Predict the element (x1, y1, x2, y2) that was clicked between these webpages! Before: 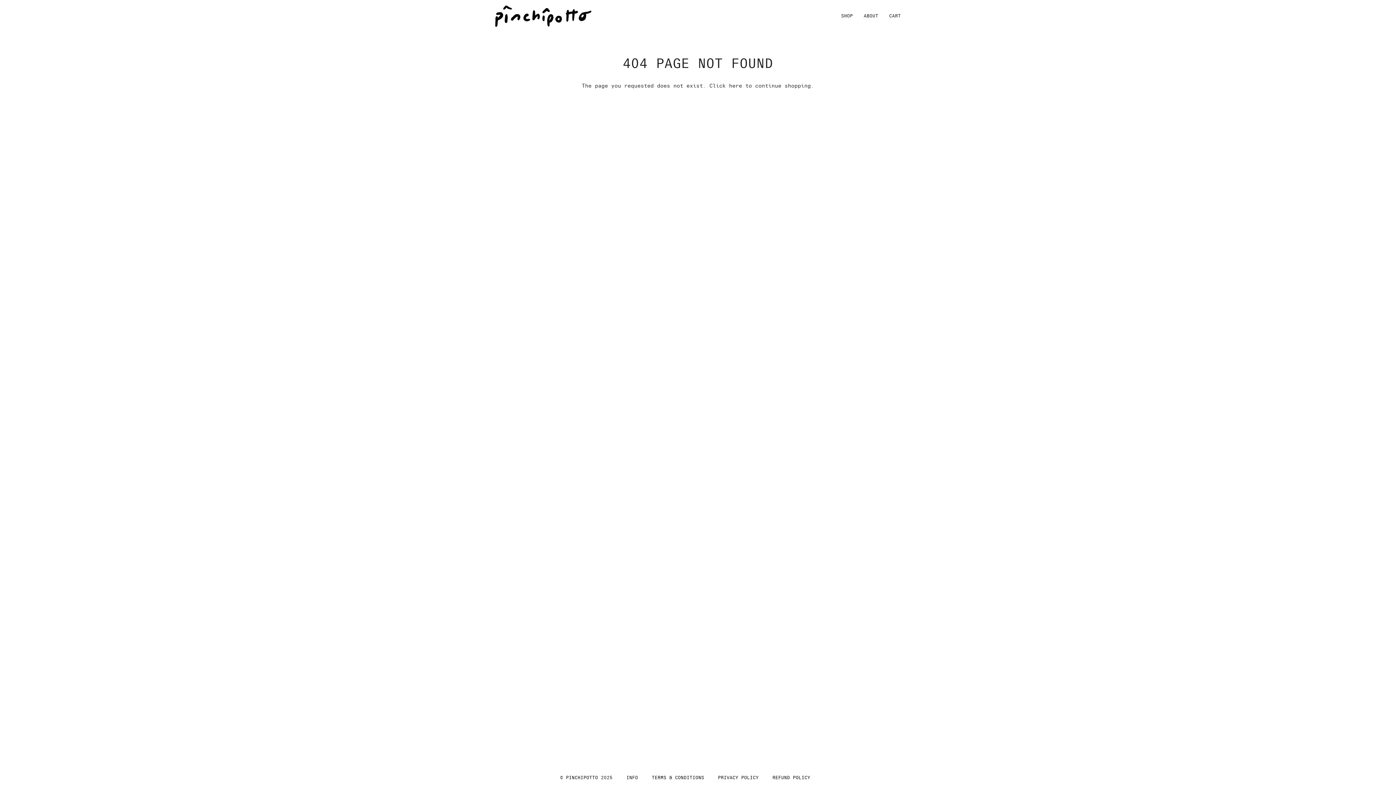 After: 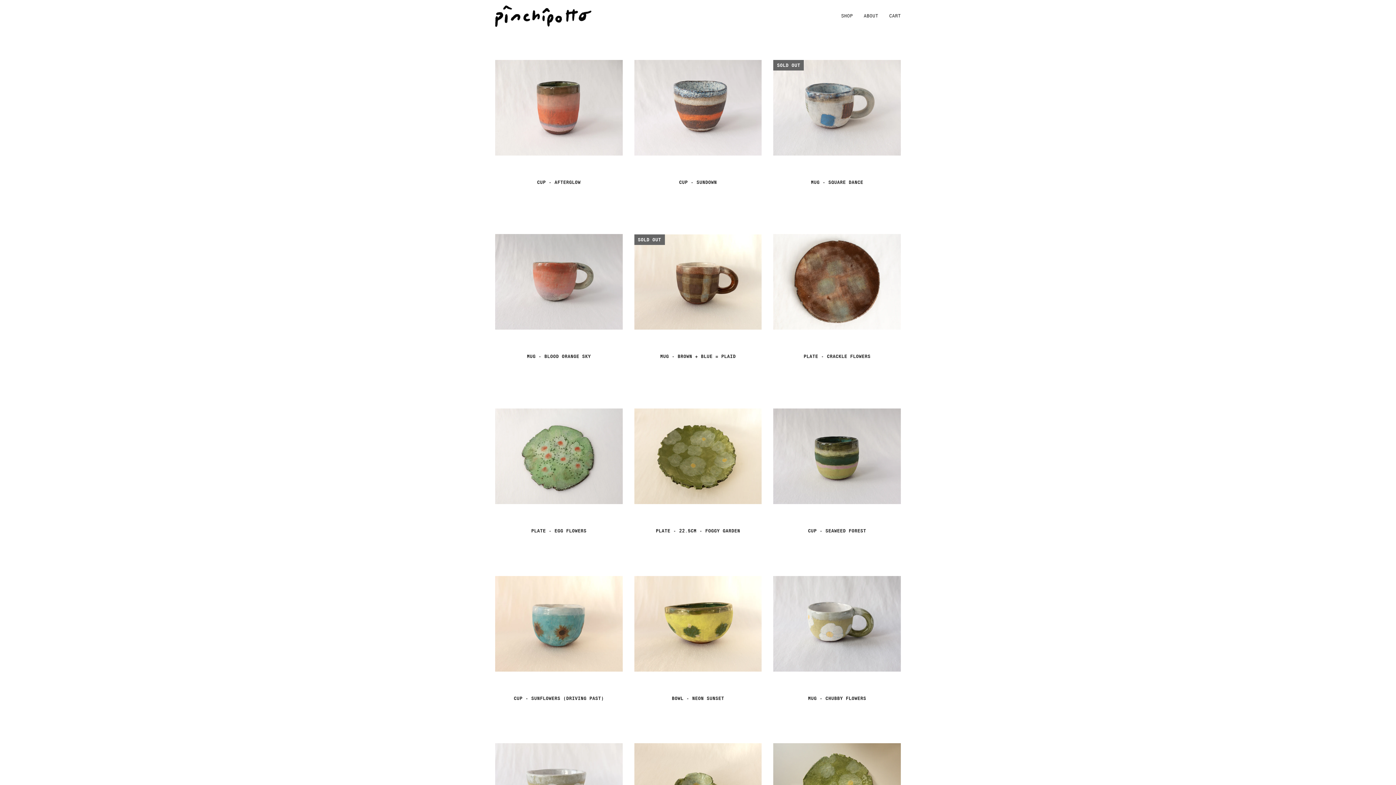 Action: label: SHOP bbox: (836, 0, 858, 32)